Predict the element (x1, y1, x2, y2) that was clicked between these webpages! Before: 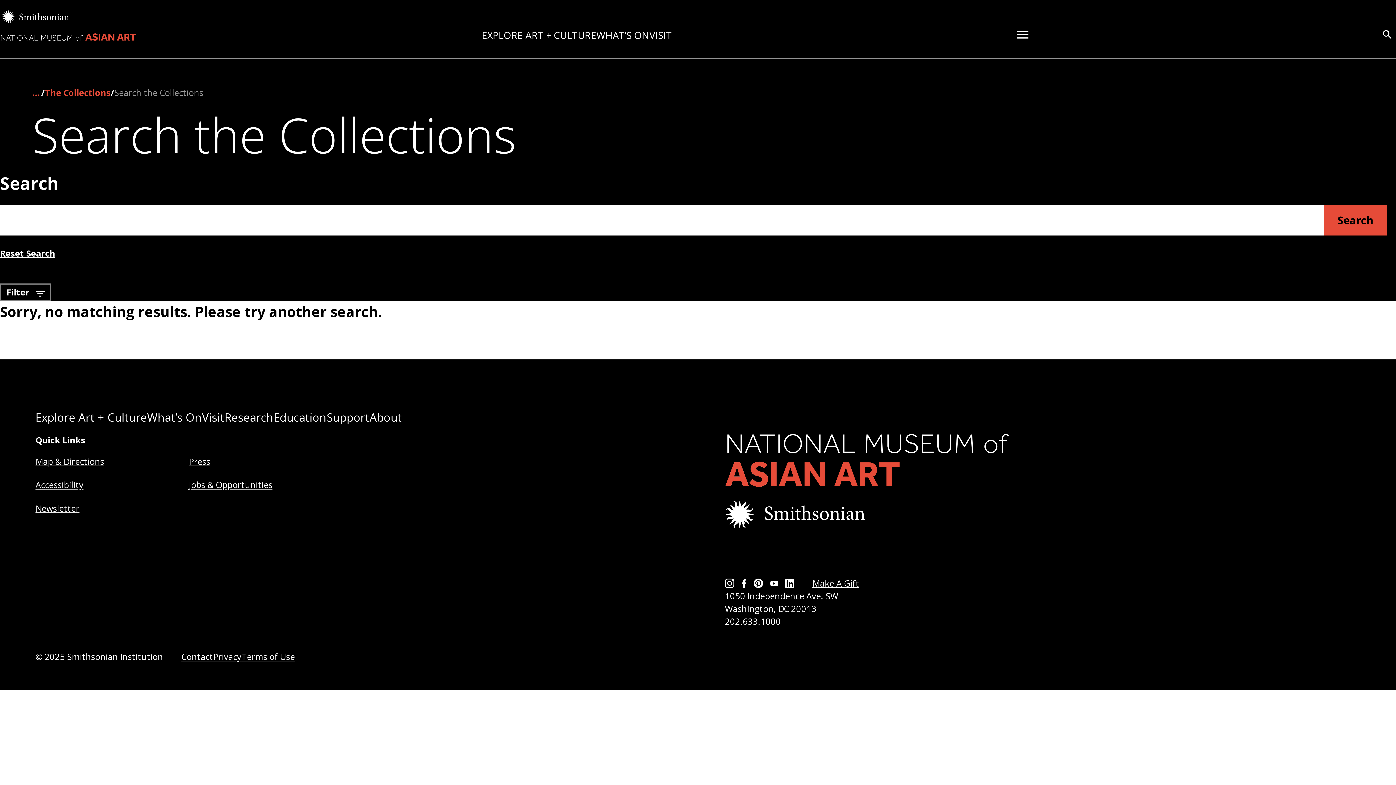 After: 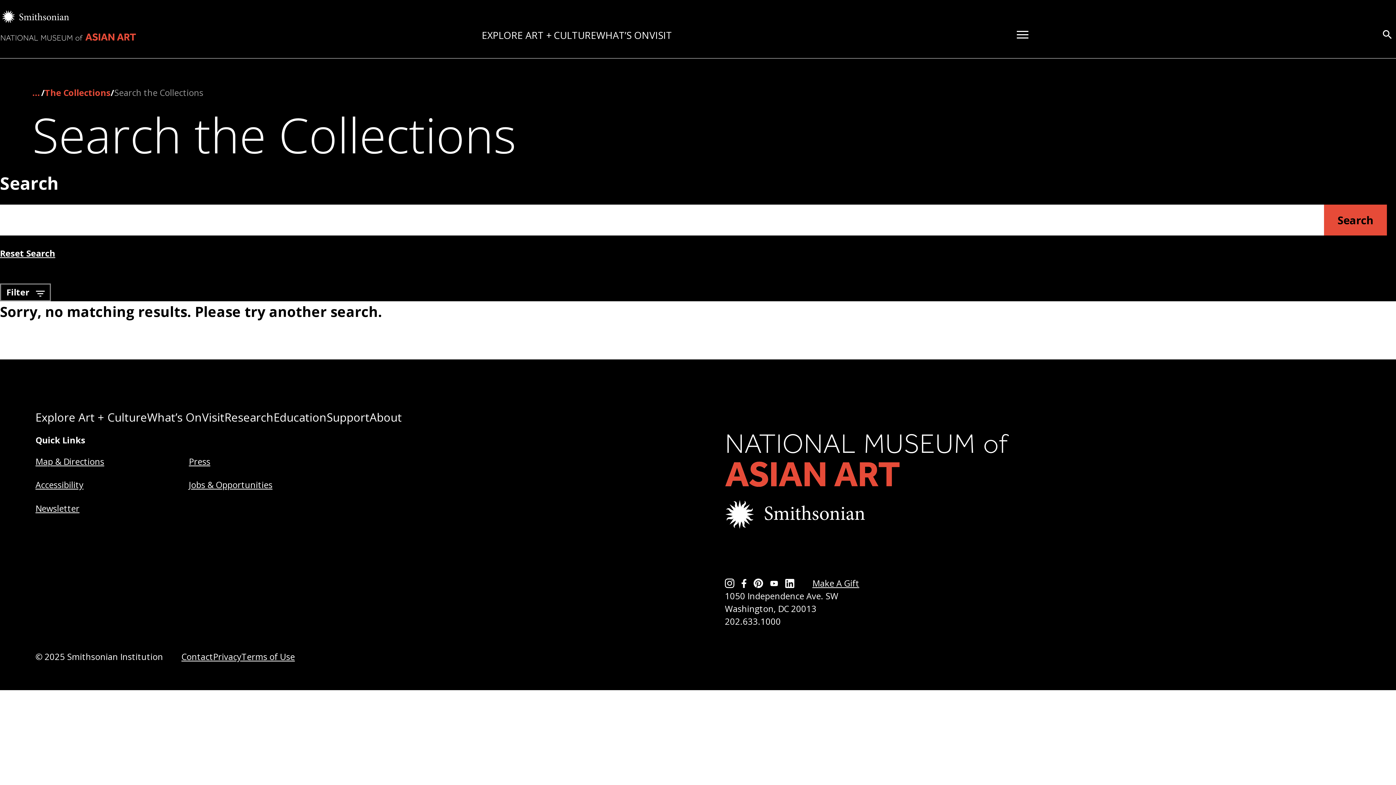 Action: label: Smithsonian bbox: (0, 10, 137, 27)